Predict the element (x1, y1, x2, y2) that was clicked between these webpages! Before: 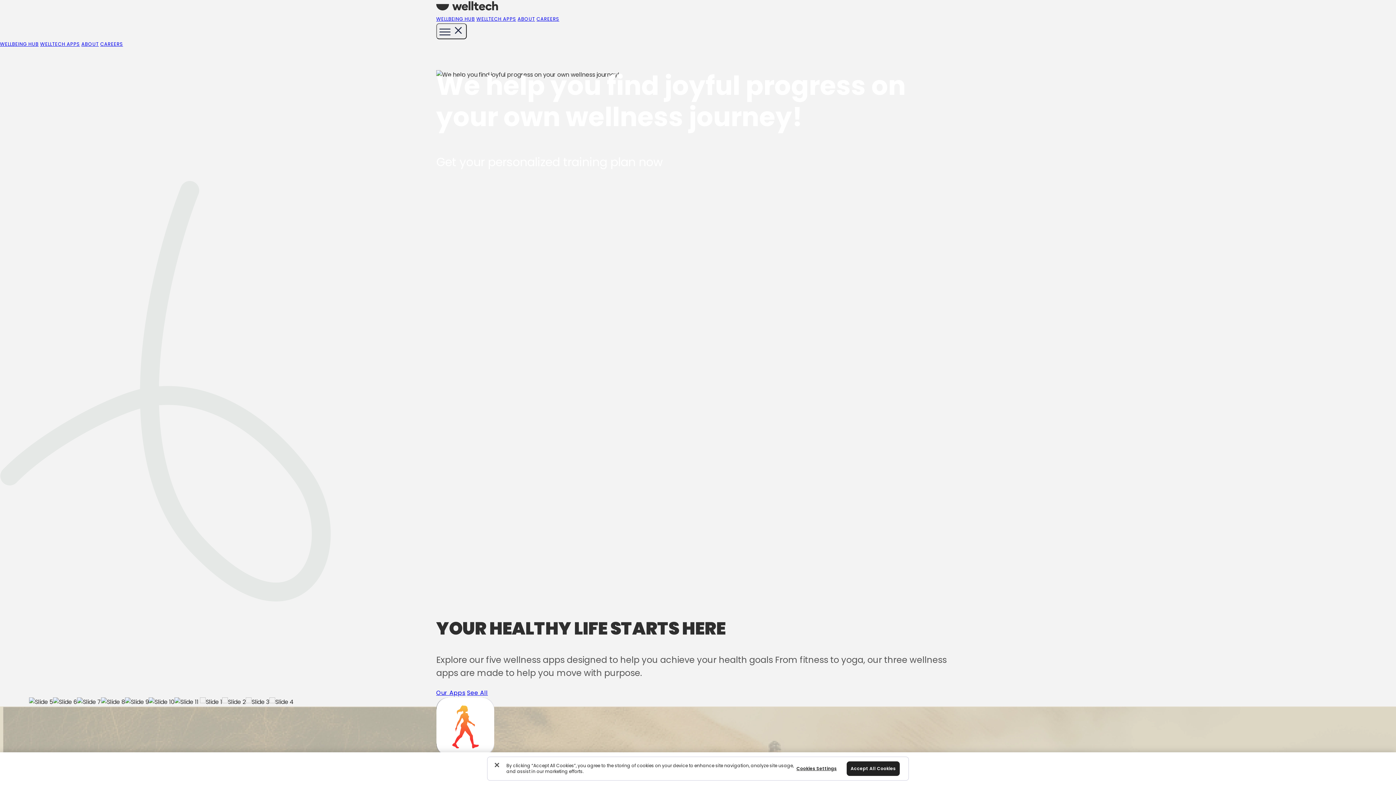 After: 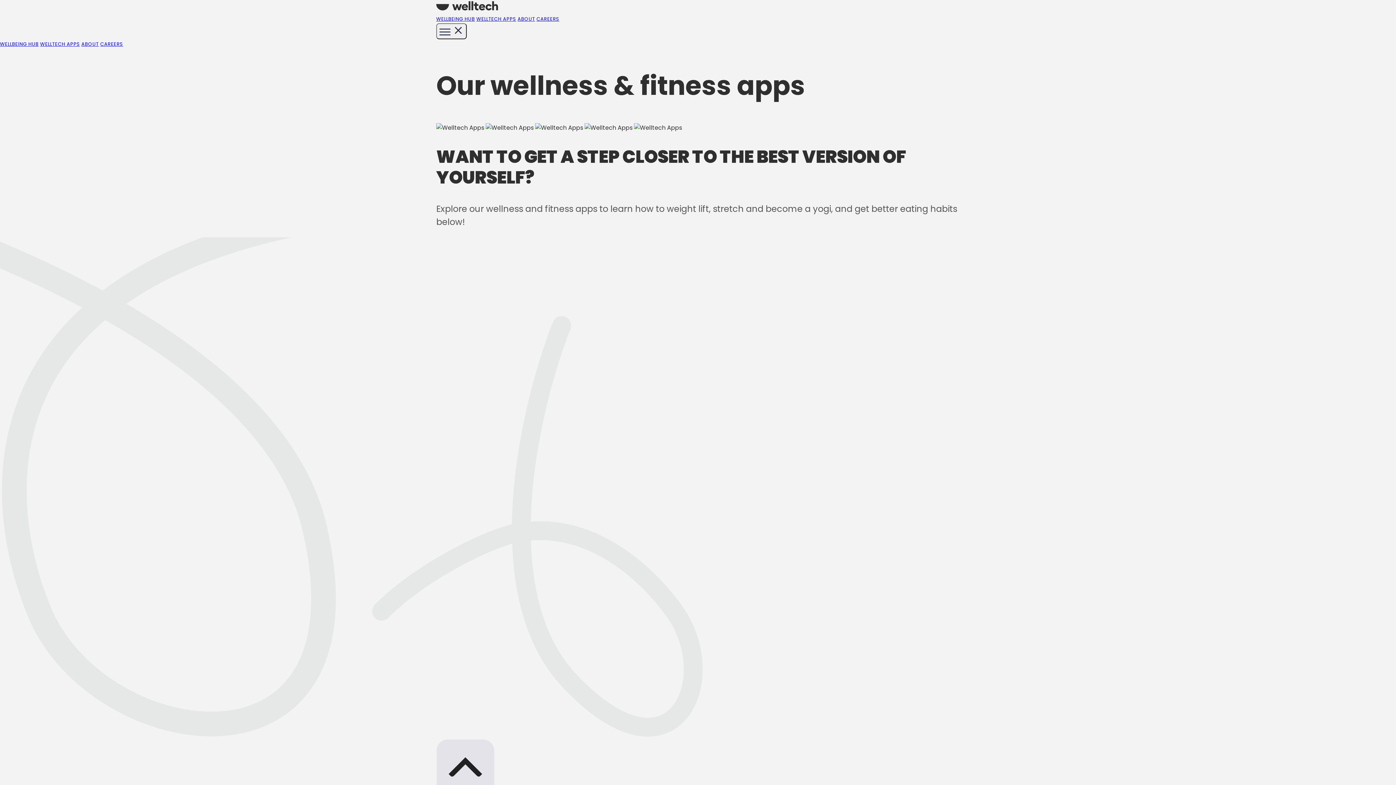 Action: label: WELLTECH APPS bbox: (476, 15, 516, 22)